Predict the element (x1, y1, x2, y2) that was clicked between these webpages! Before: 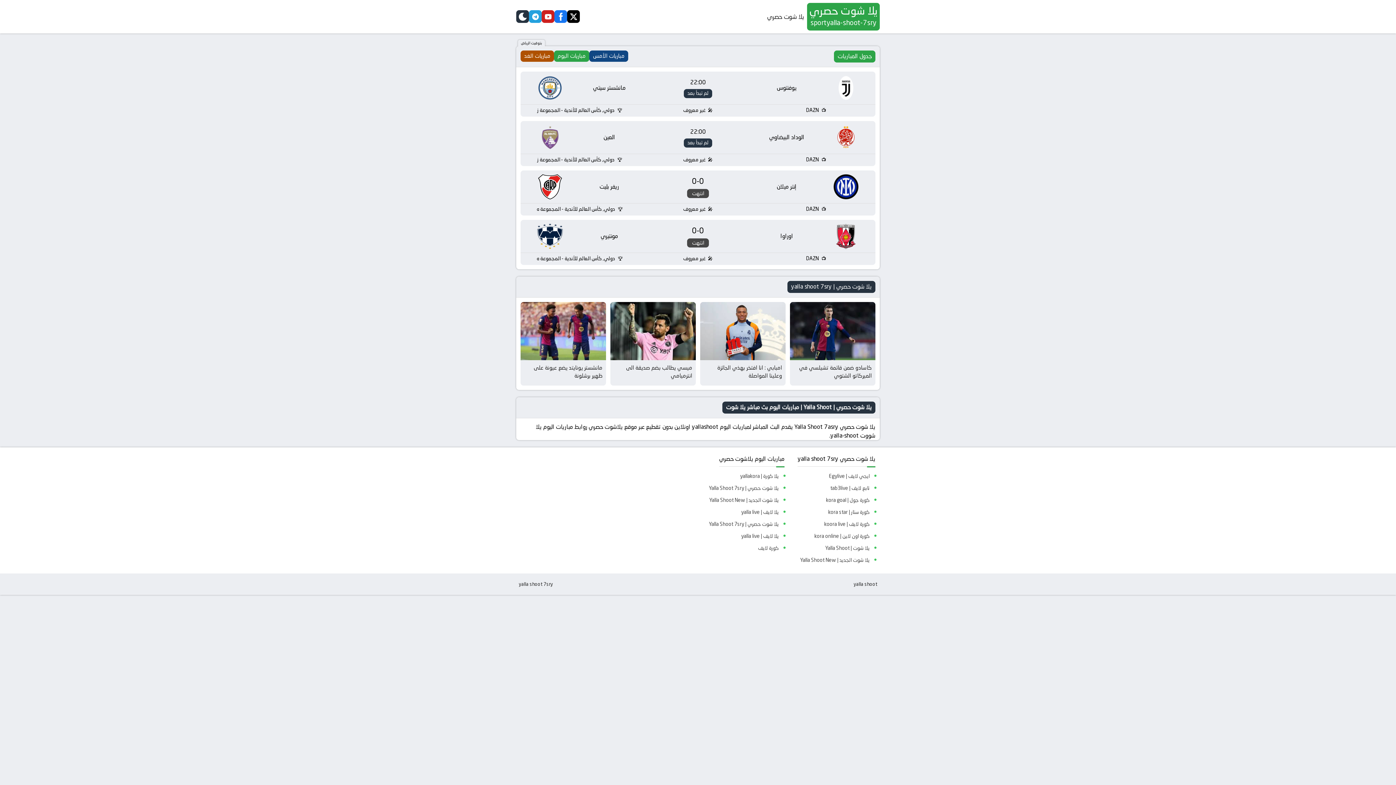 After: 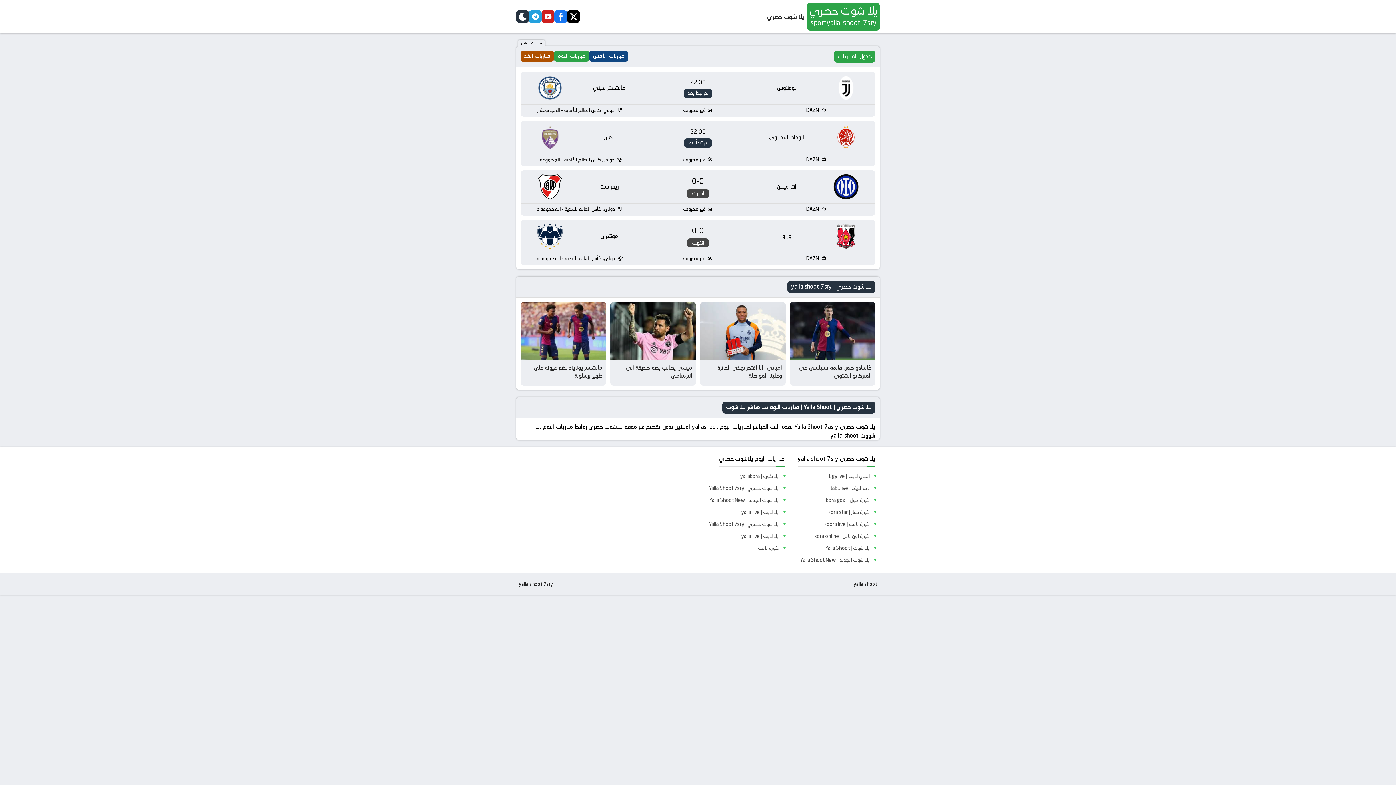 Action: bbox: (554, 10, 567, 23) label: facebook